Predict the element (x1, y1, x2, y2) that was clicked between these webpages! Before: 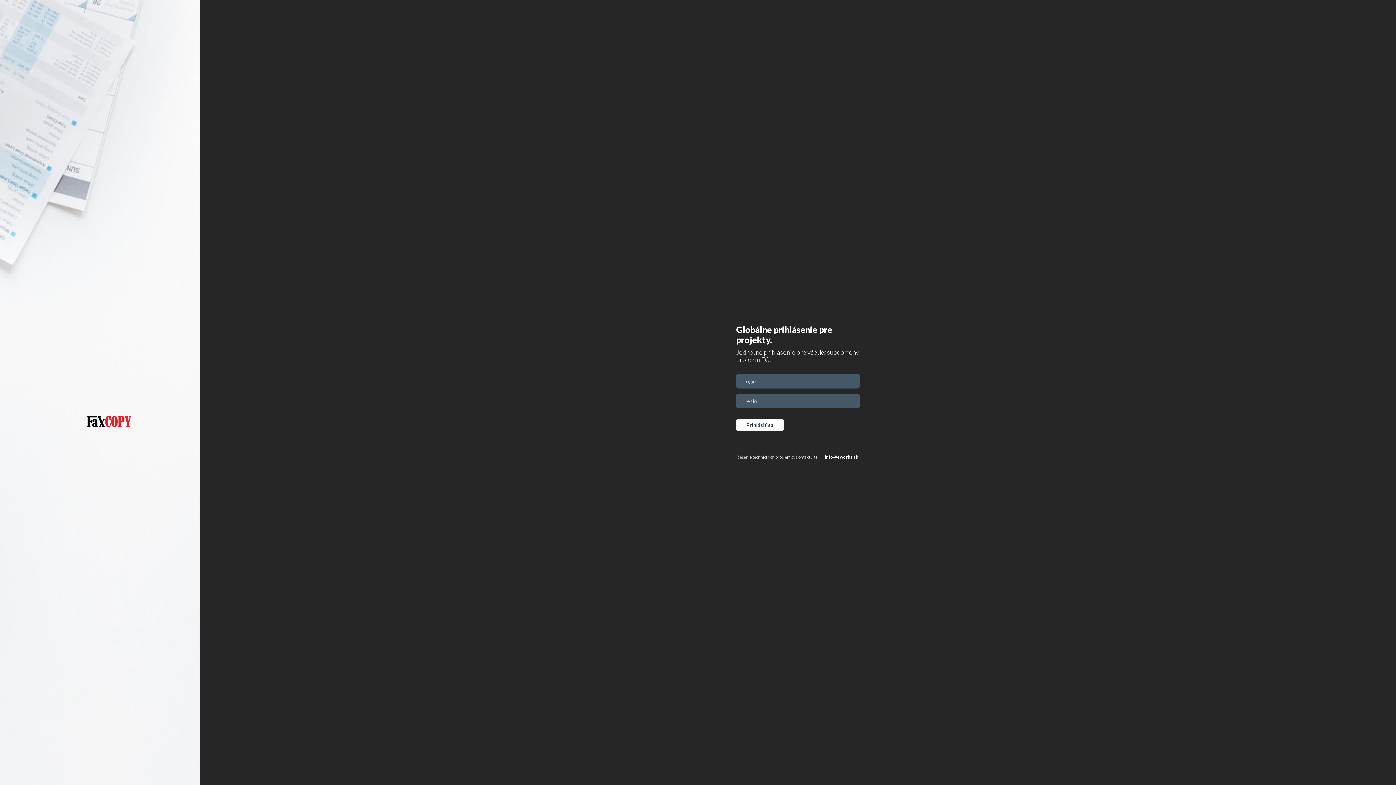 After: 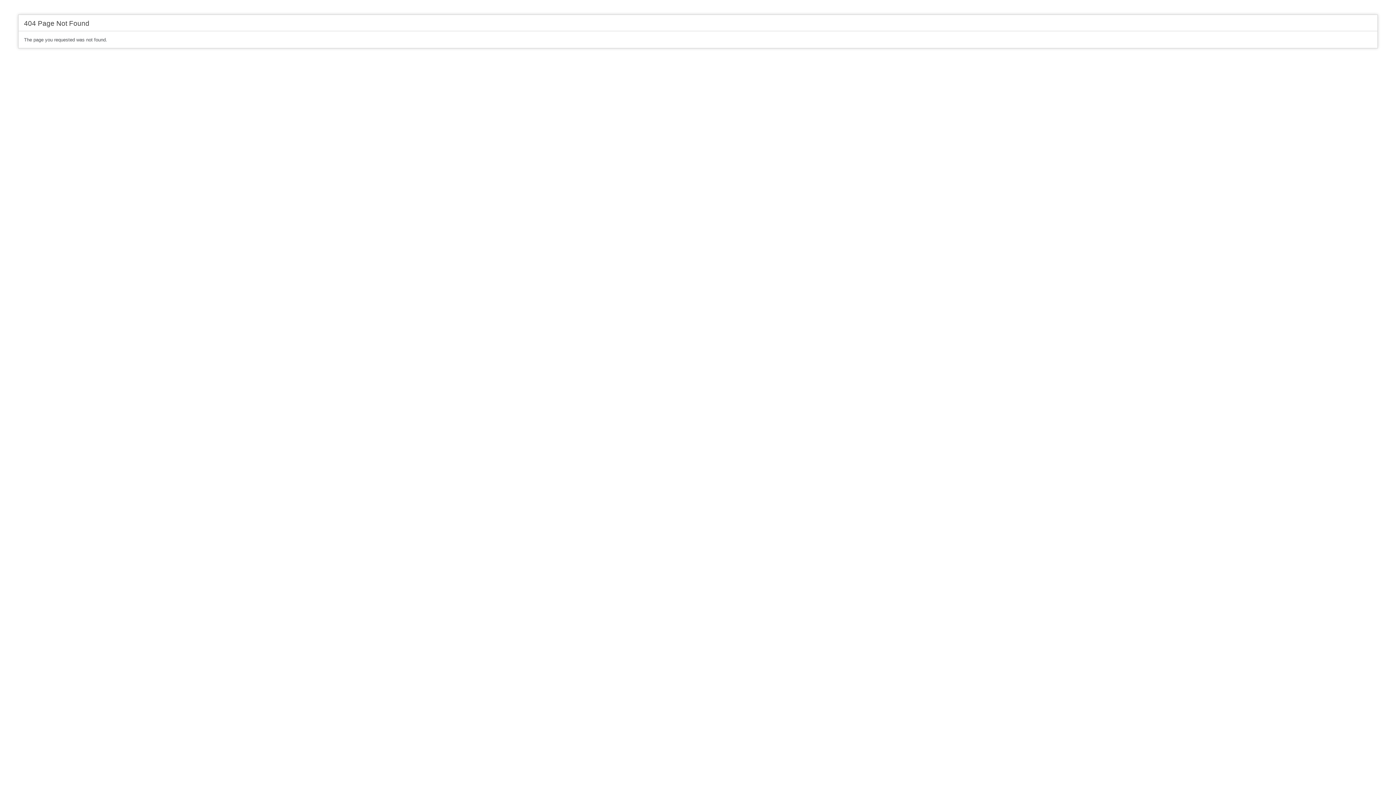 Action: bbox: (80, 392, 138, 450)